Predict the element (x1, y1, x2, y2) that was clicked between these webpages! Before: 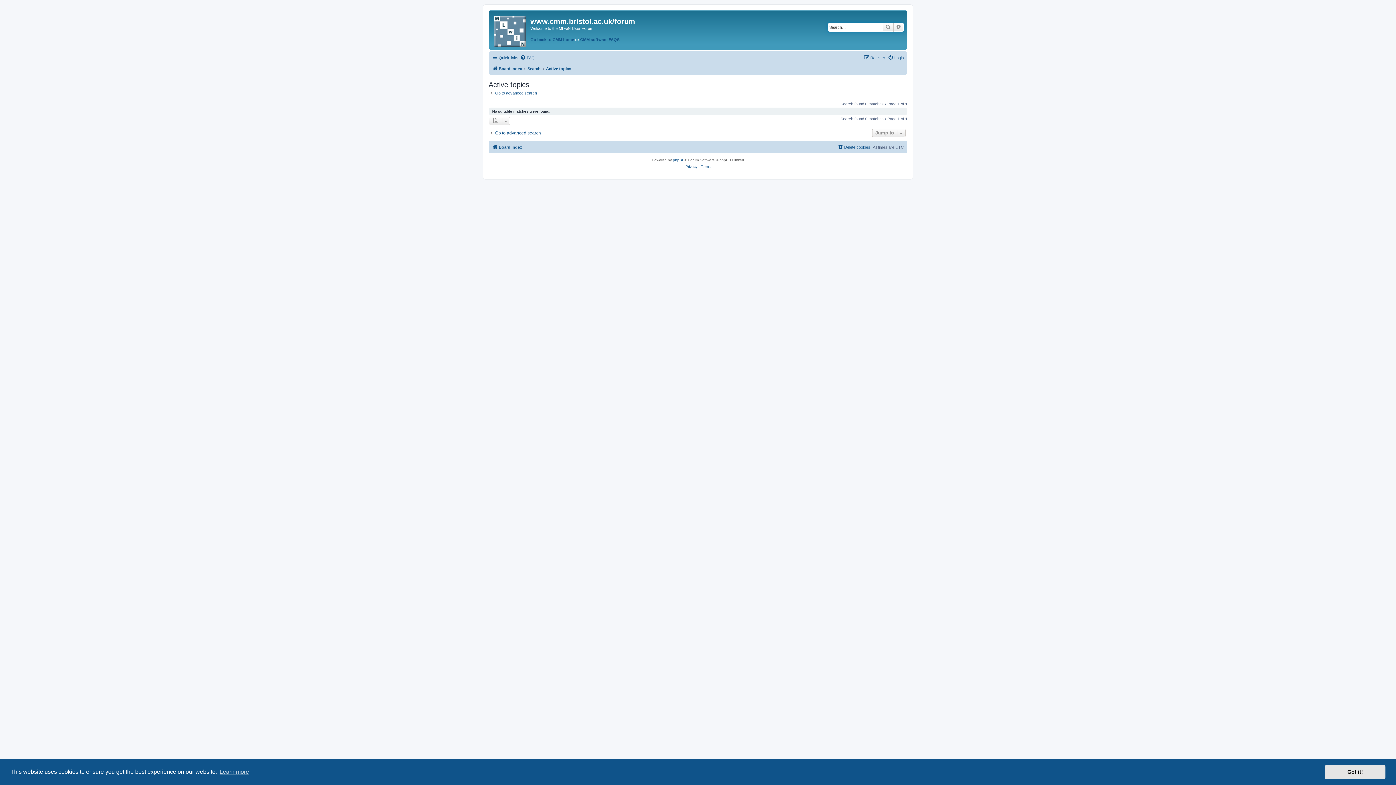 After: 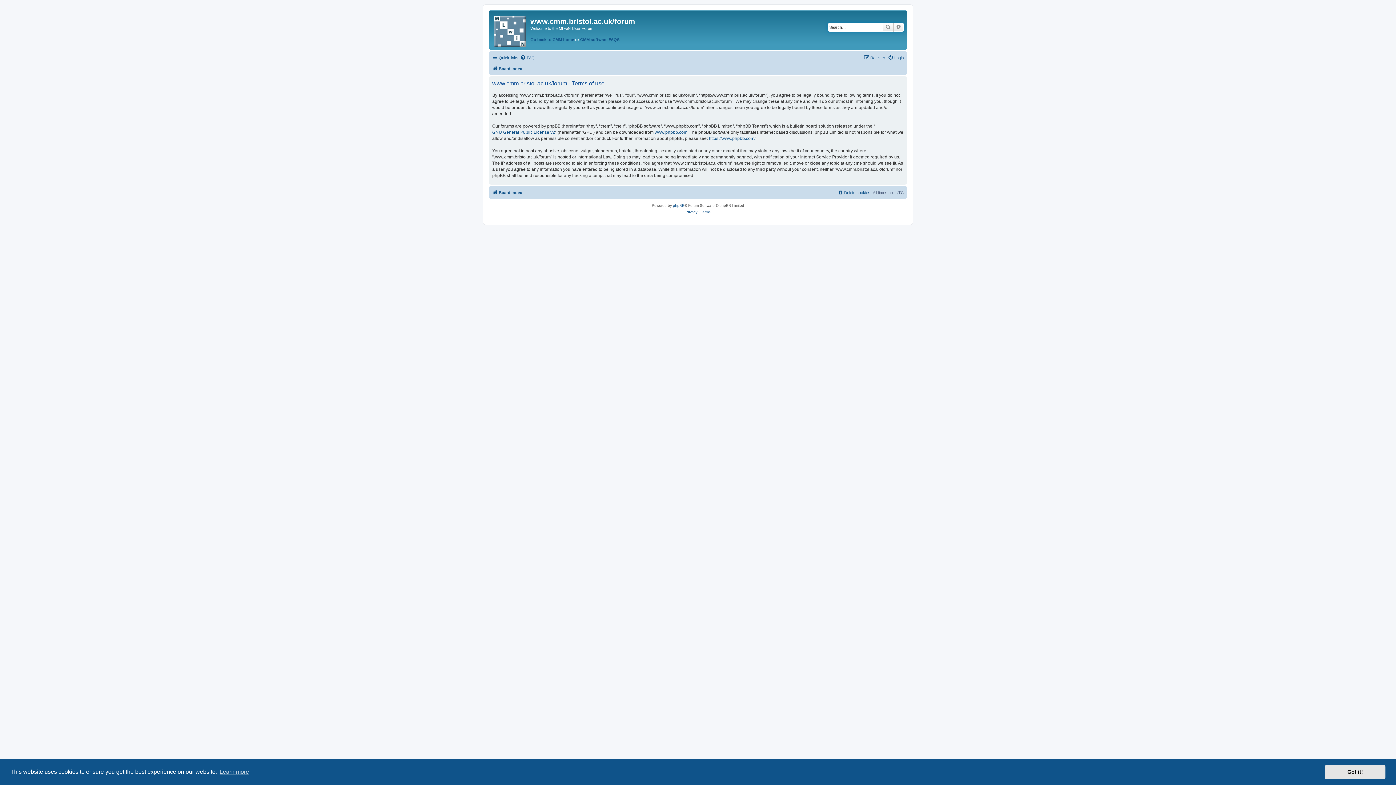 Action: label: Terms bbox: (700, 163, 710, 170)